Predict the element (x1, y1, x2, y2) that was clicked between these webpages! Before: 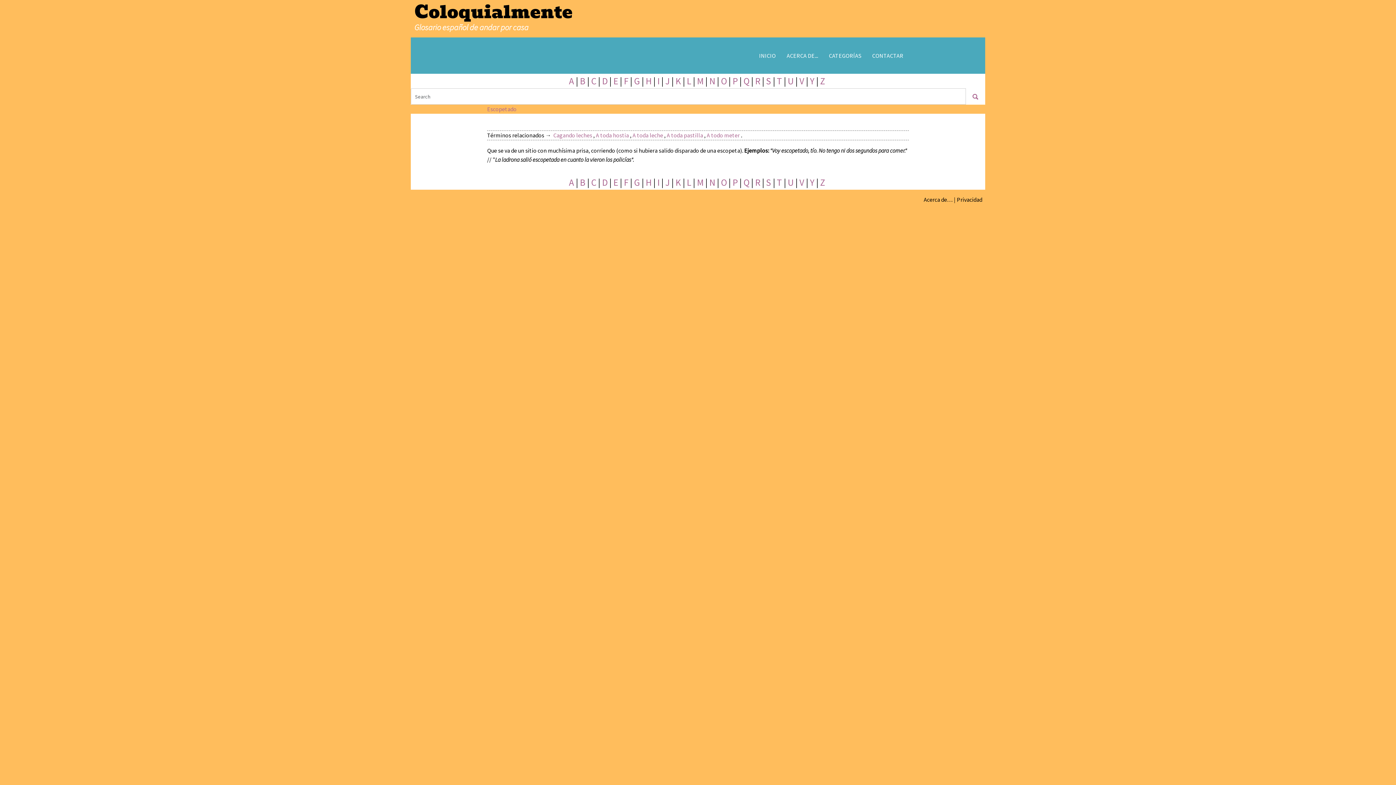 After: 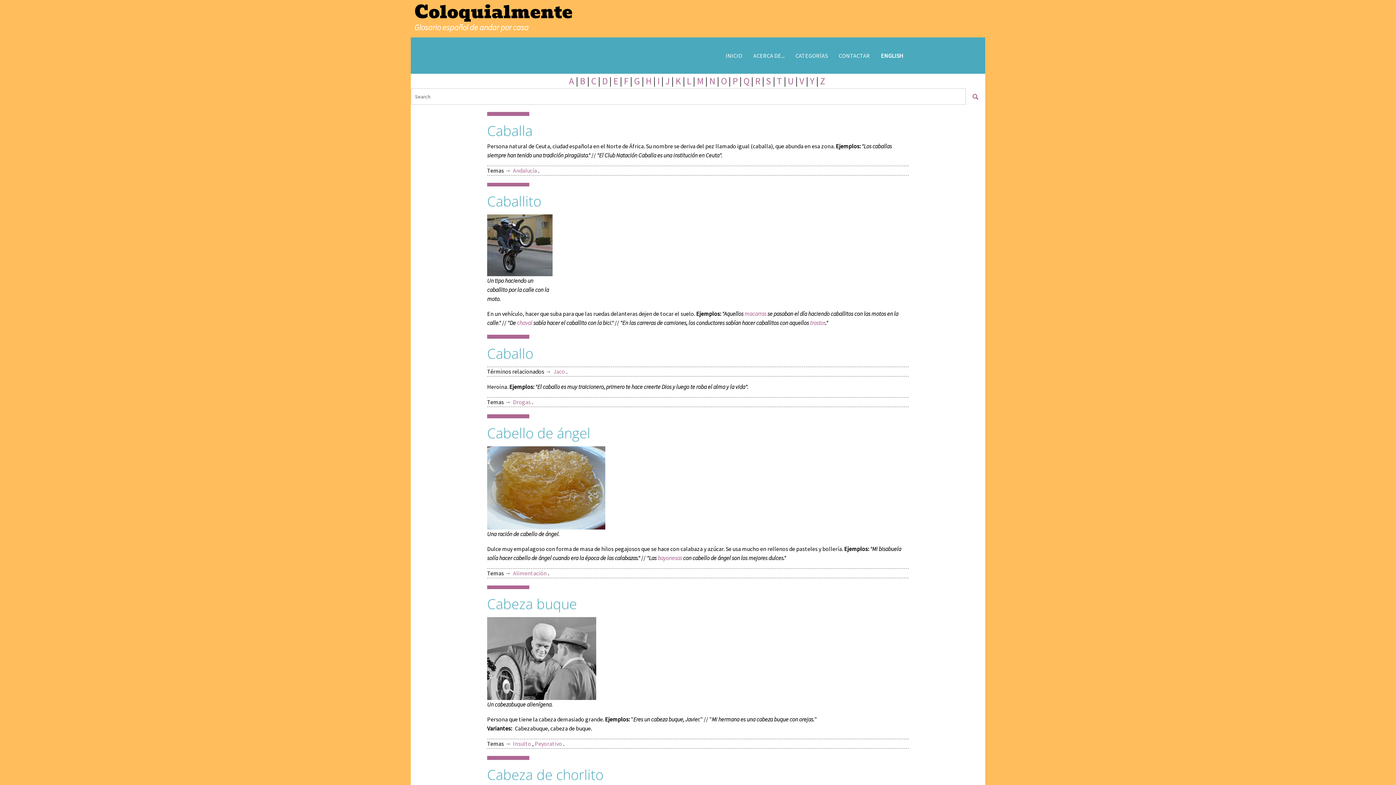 Action: label: C bbox: (591, 75, 596, 86)